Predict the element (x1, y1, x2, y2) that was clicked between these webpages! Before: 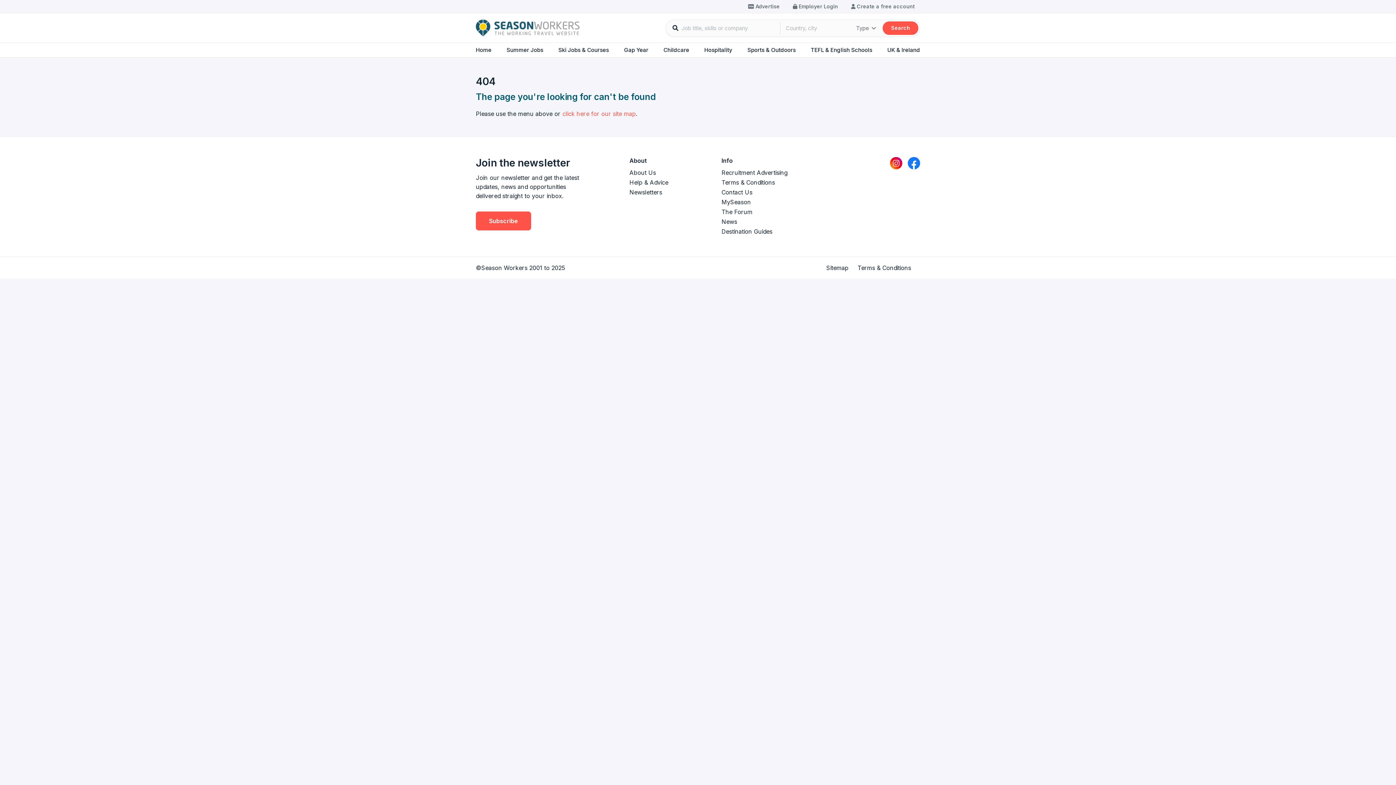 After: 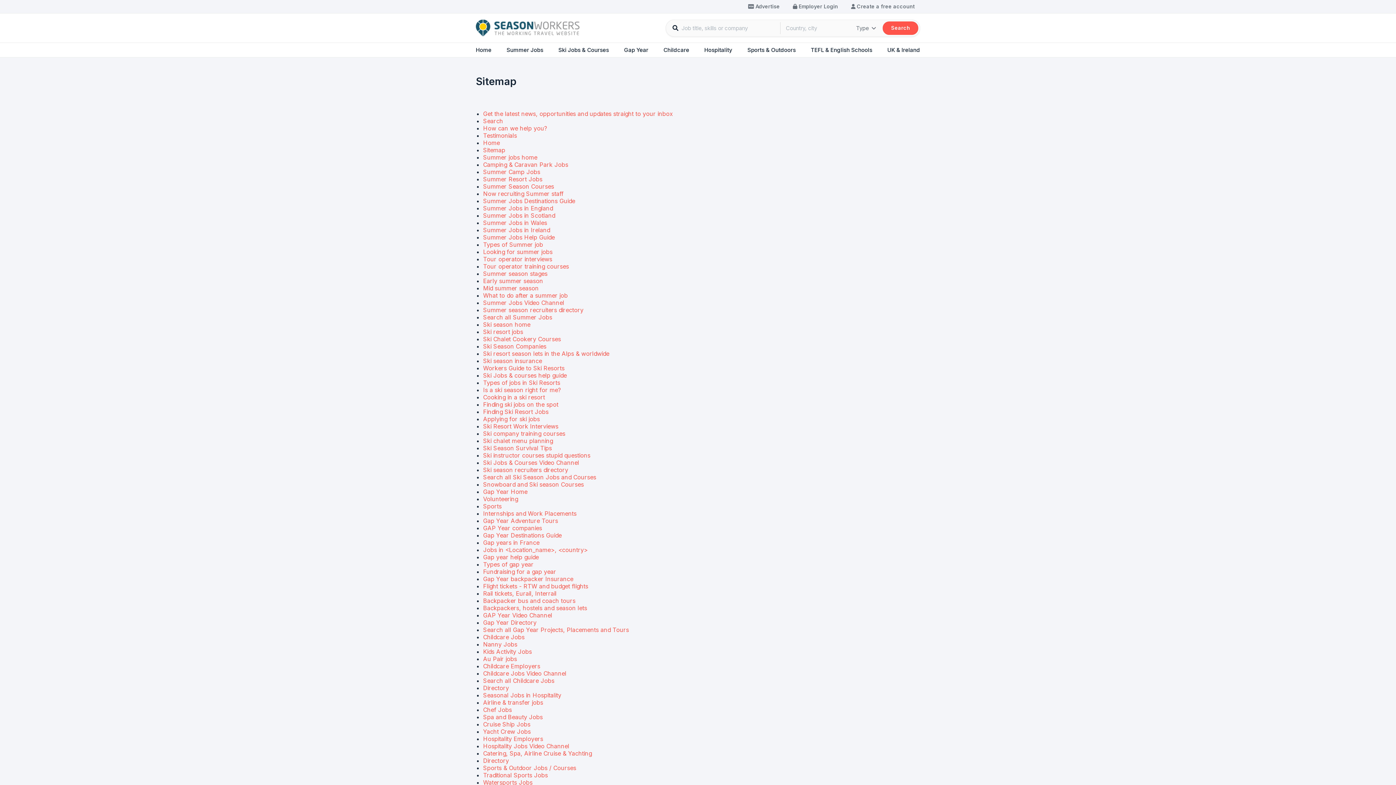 Action: label: Sitemap bbox: (826, 264, 857, 271)